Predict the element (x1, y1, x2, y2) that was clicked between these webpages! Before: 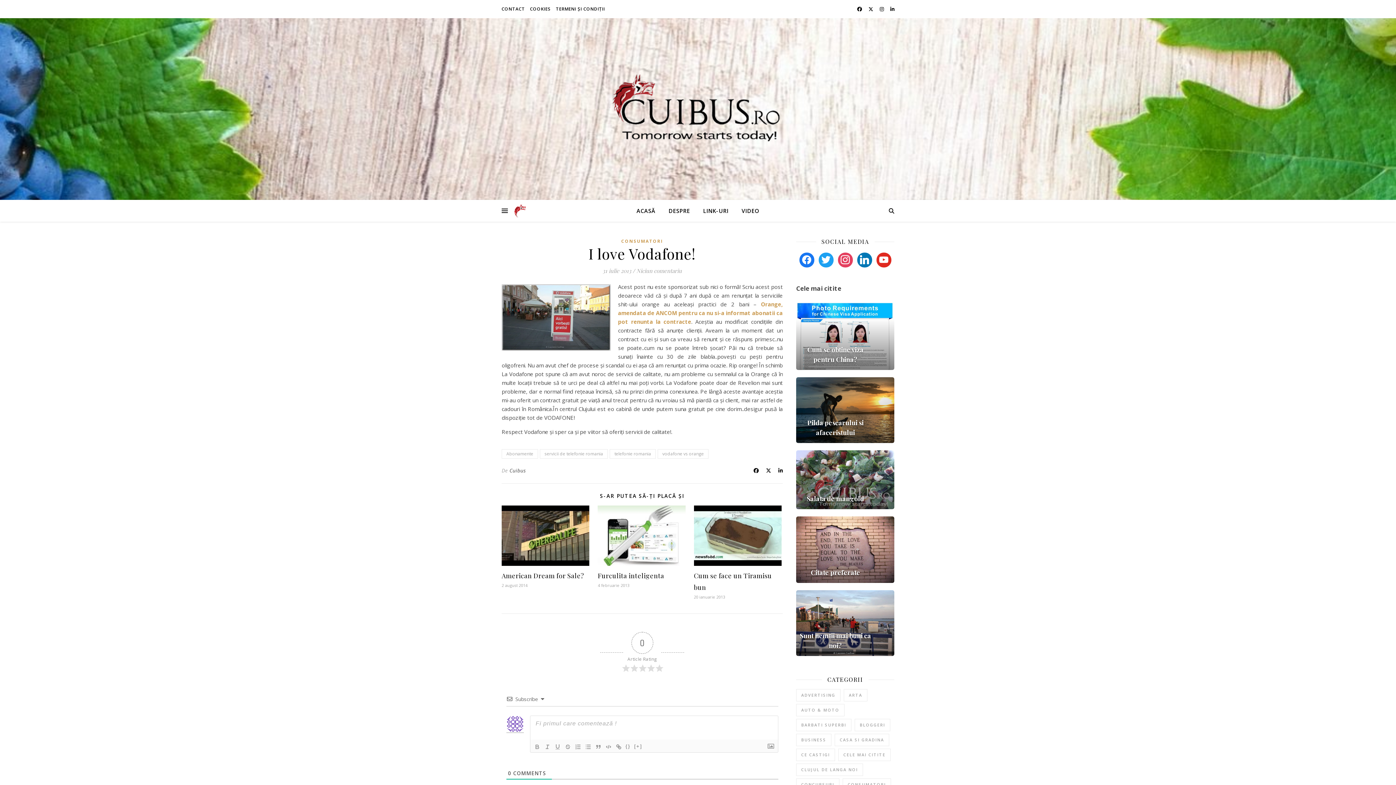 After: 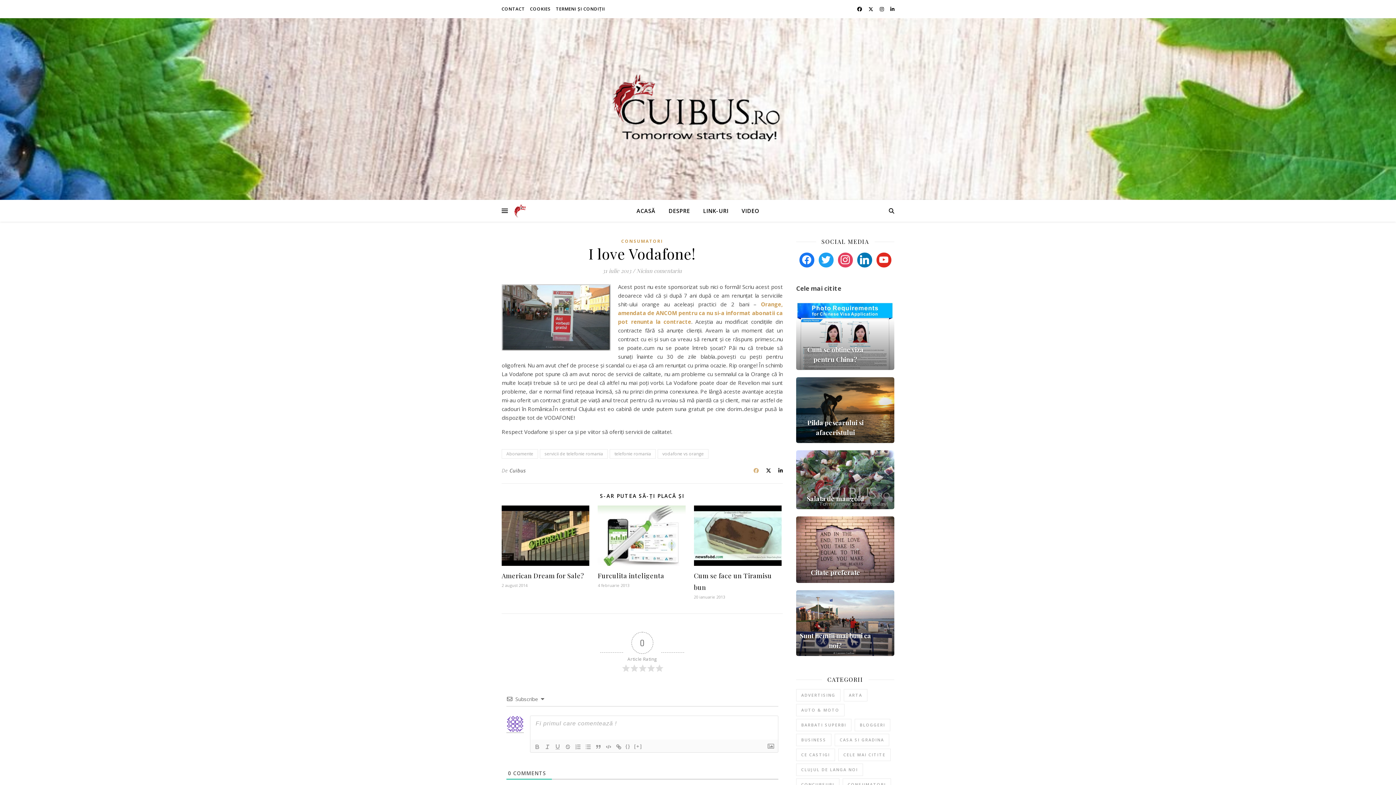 Action: label:   bbox: (753, 467, 760, 474)